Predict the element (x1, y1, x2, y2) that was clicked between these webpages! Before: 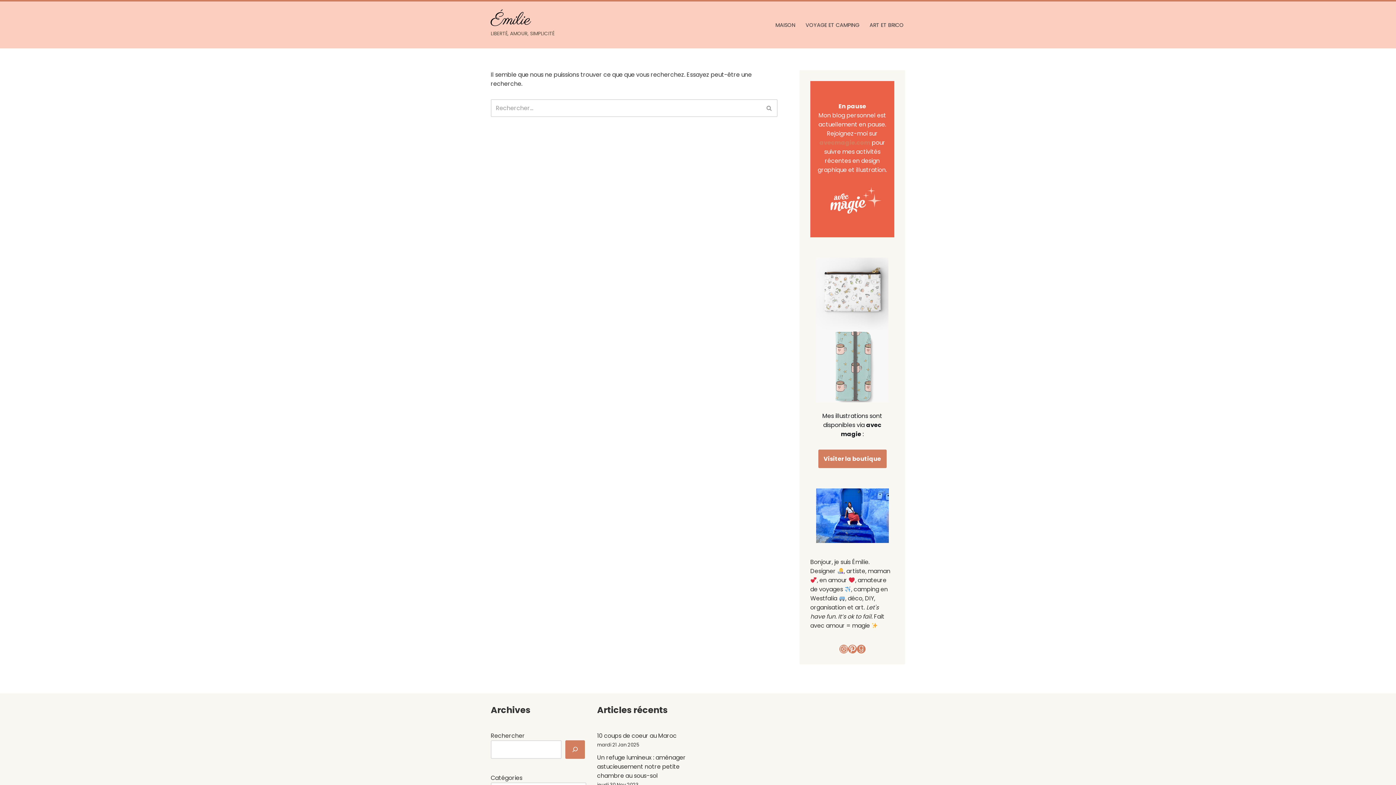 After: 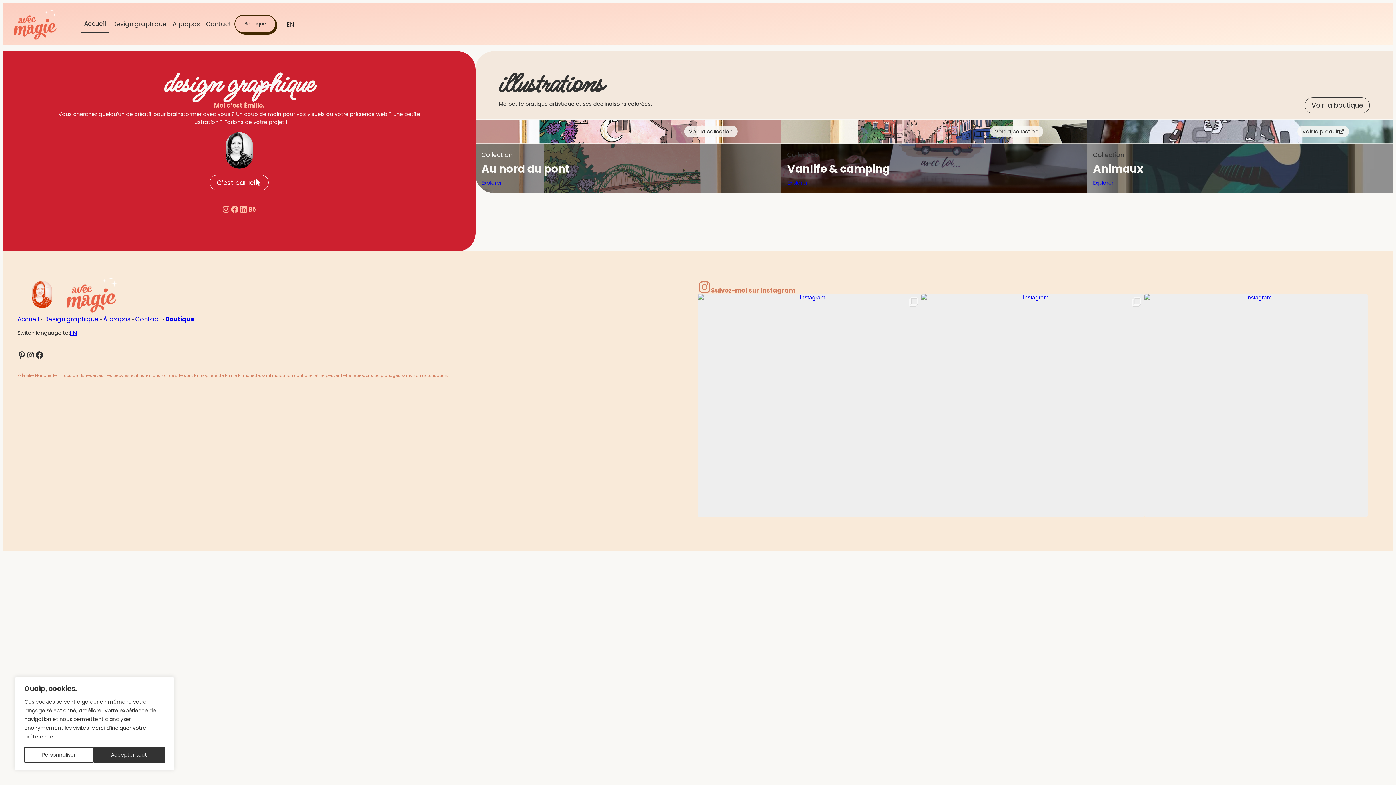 Action: bbox: (814, 185, 890, 216)